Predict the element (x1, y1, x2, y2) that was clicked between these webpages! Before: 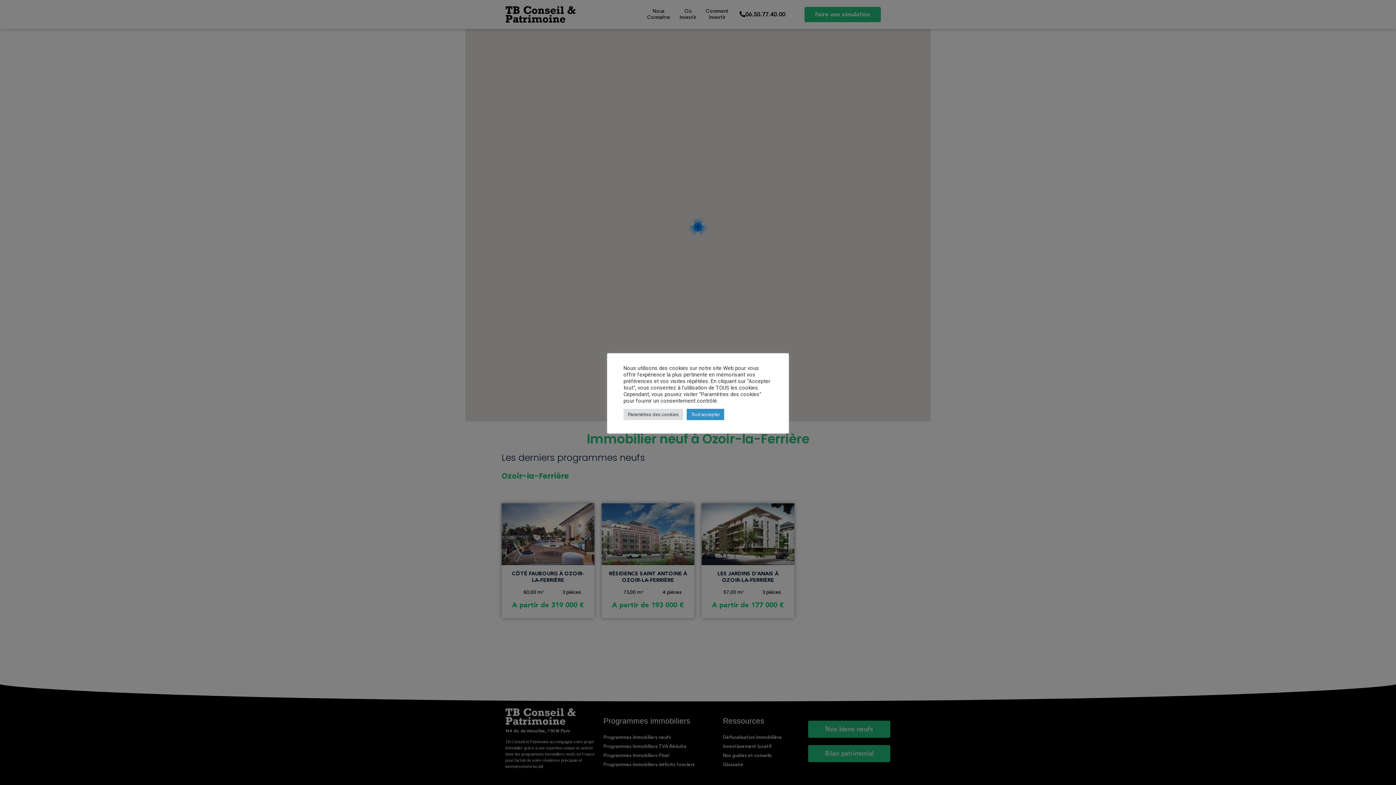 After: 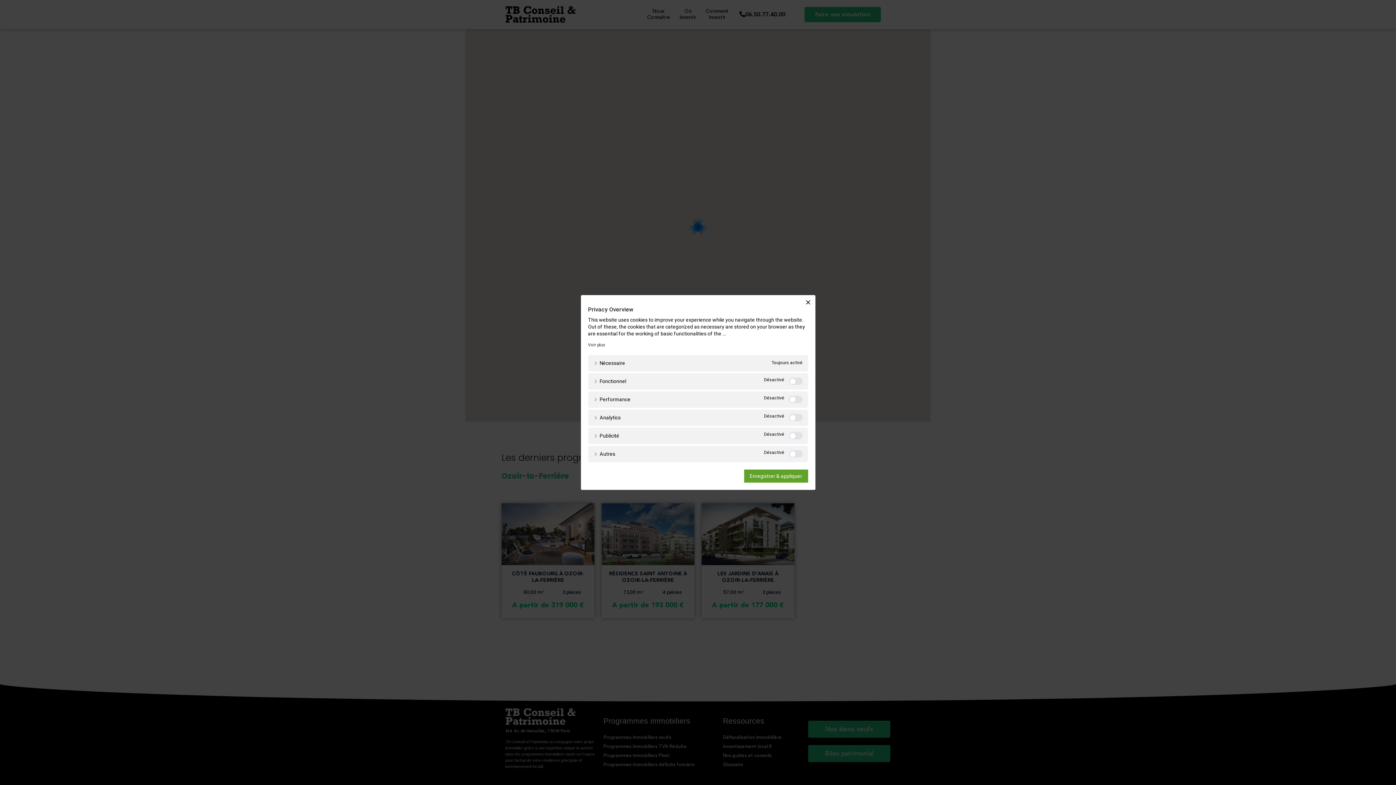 Action: label: Paramètres des cookies bbox: (623, 408, 683, 420)